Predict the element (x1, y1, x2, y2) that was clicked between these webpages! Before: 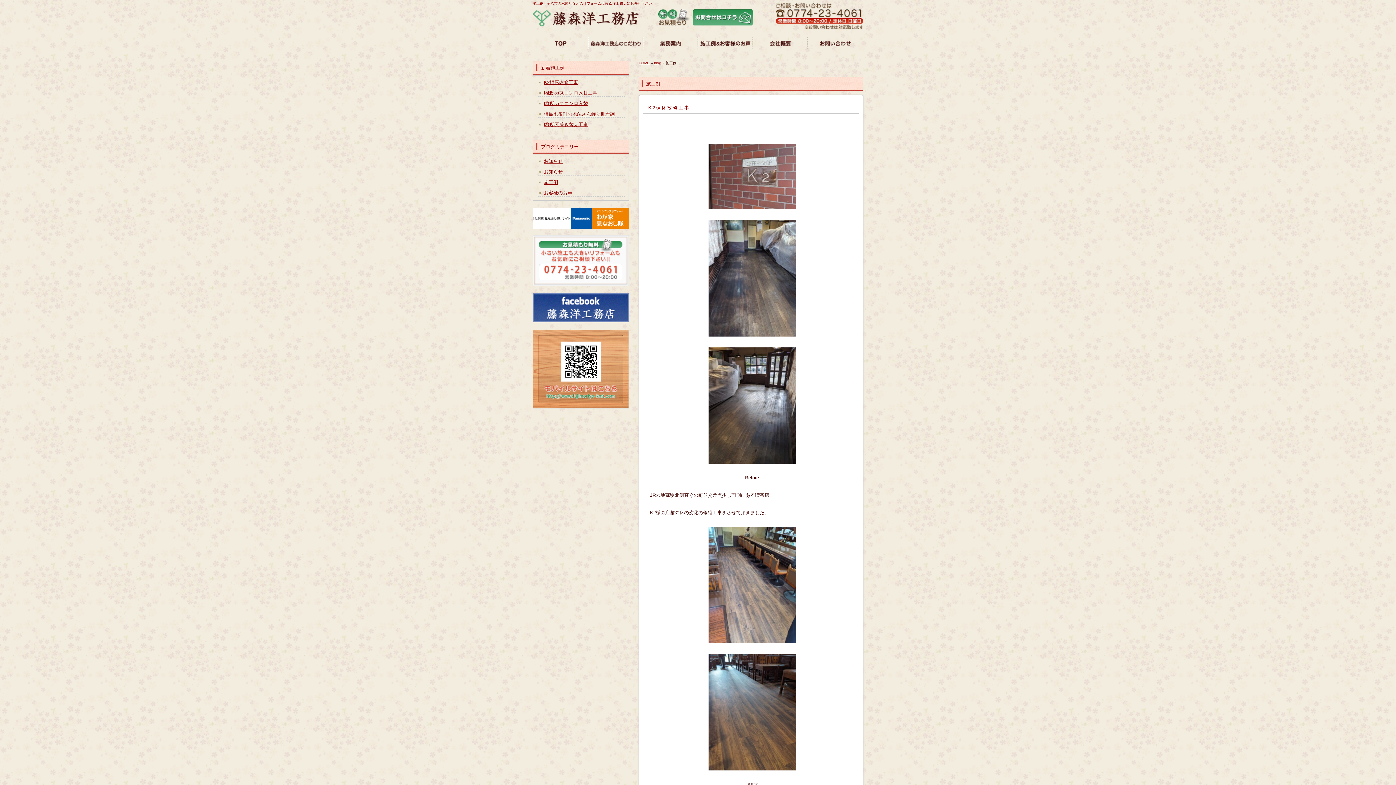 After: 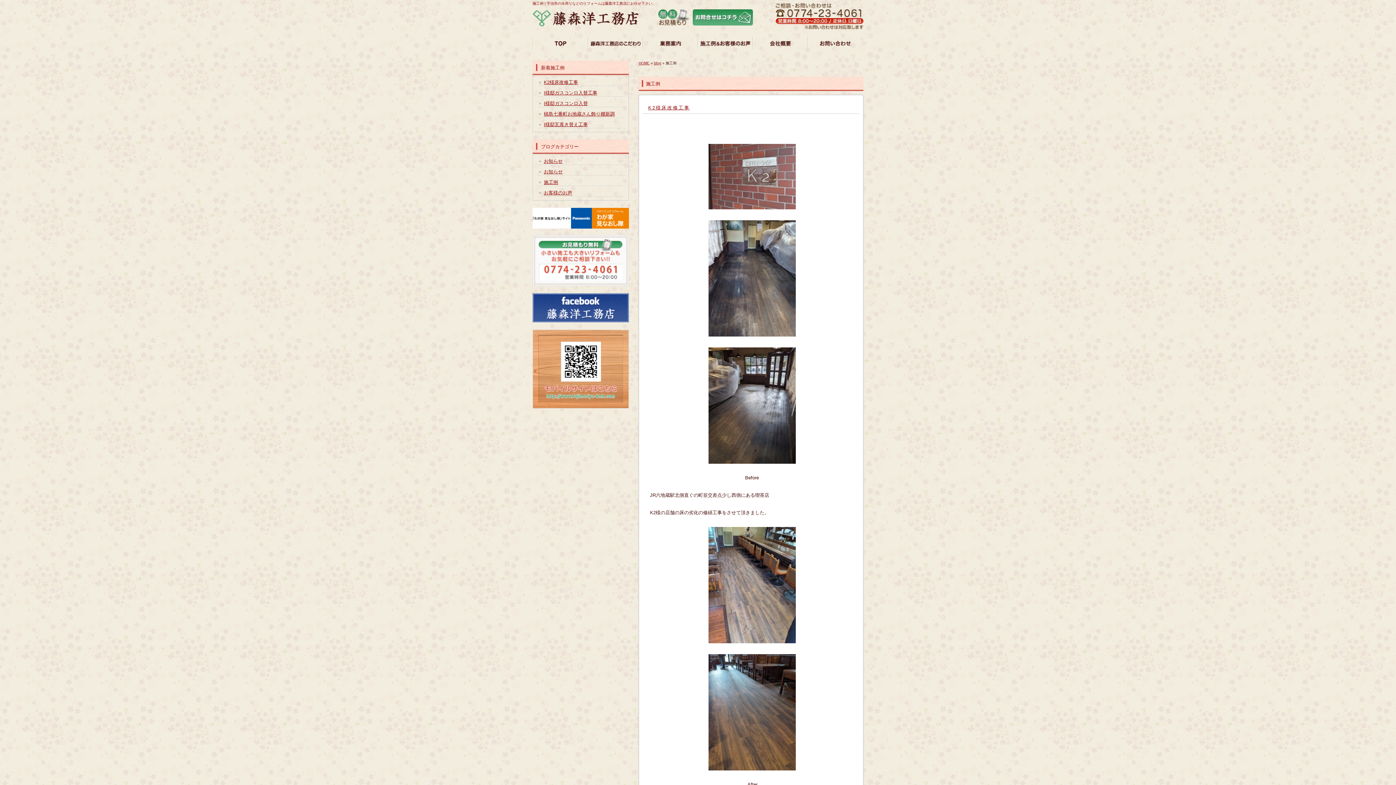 Action: bbox: (538, 179, 625, 185) label: 施工例